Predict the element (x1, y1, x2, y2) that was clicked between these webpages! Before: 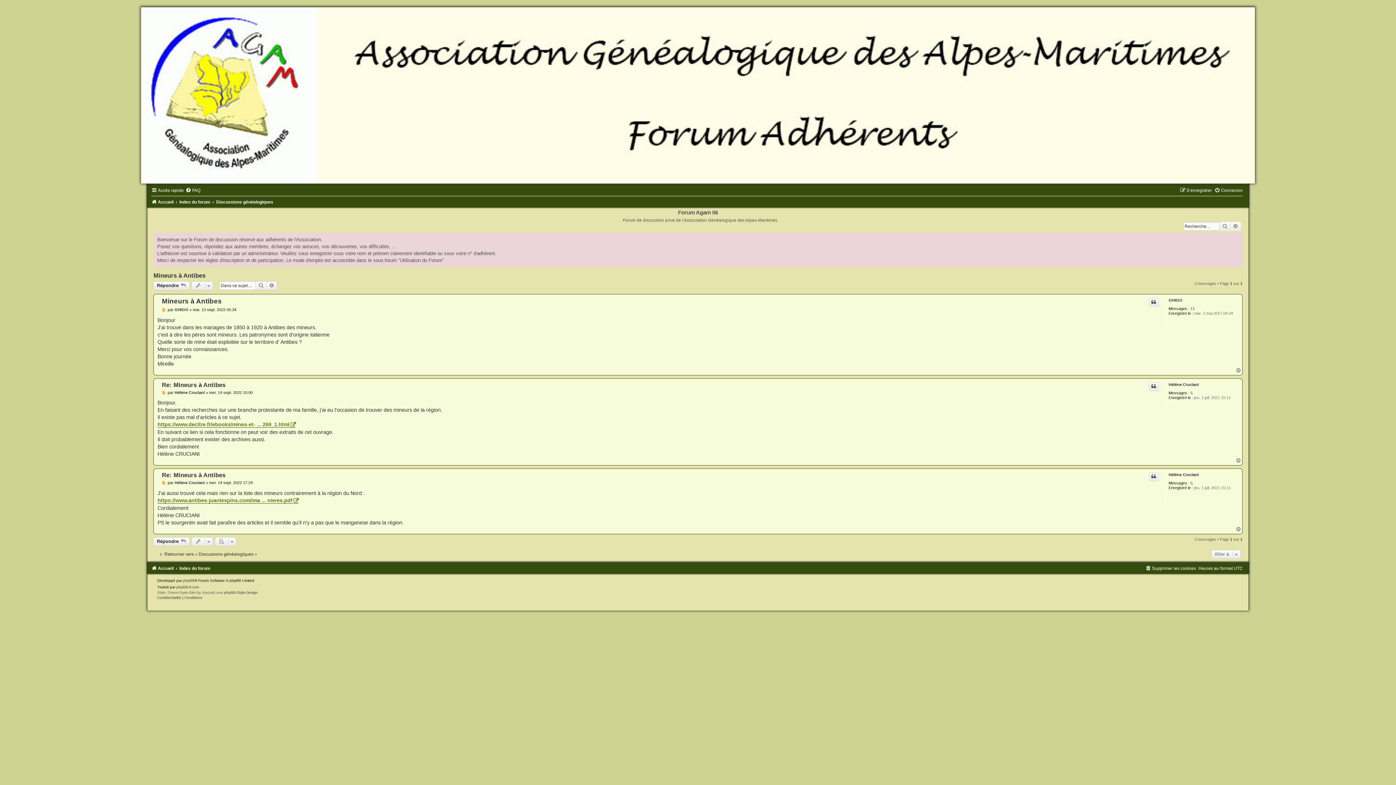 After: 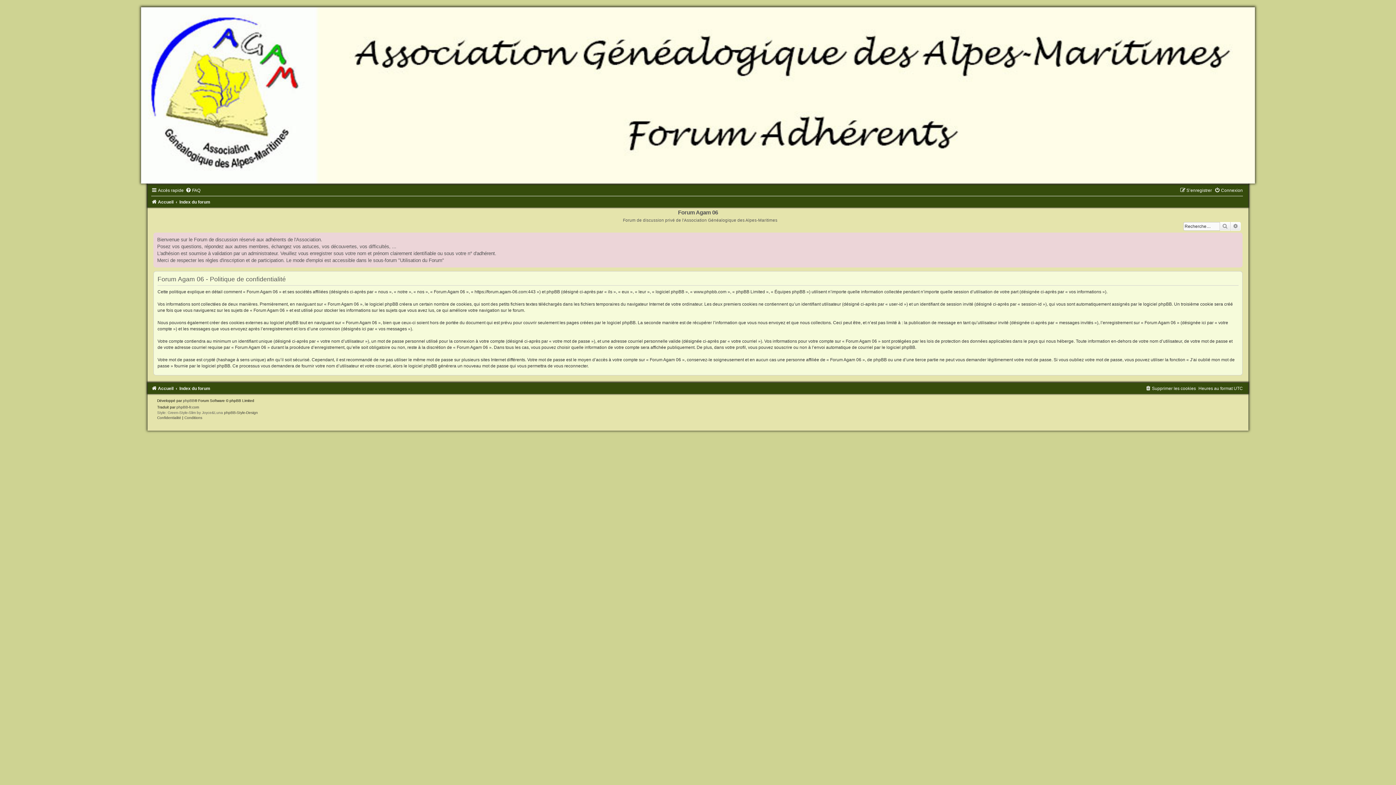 Action: bbox: (157, 596, 182, 600) label: Confidentialité 